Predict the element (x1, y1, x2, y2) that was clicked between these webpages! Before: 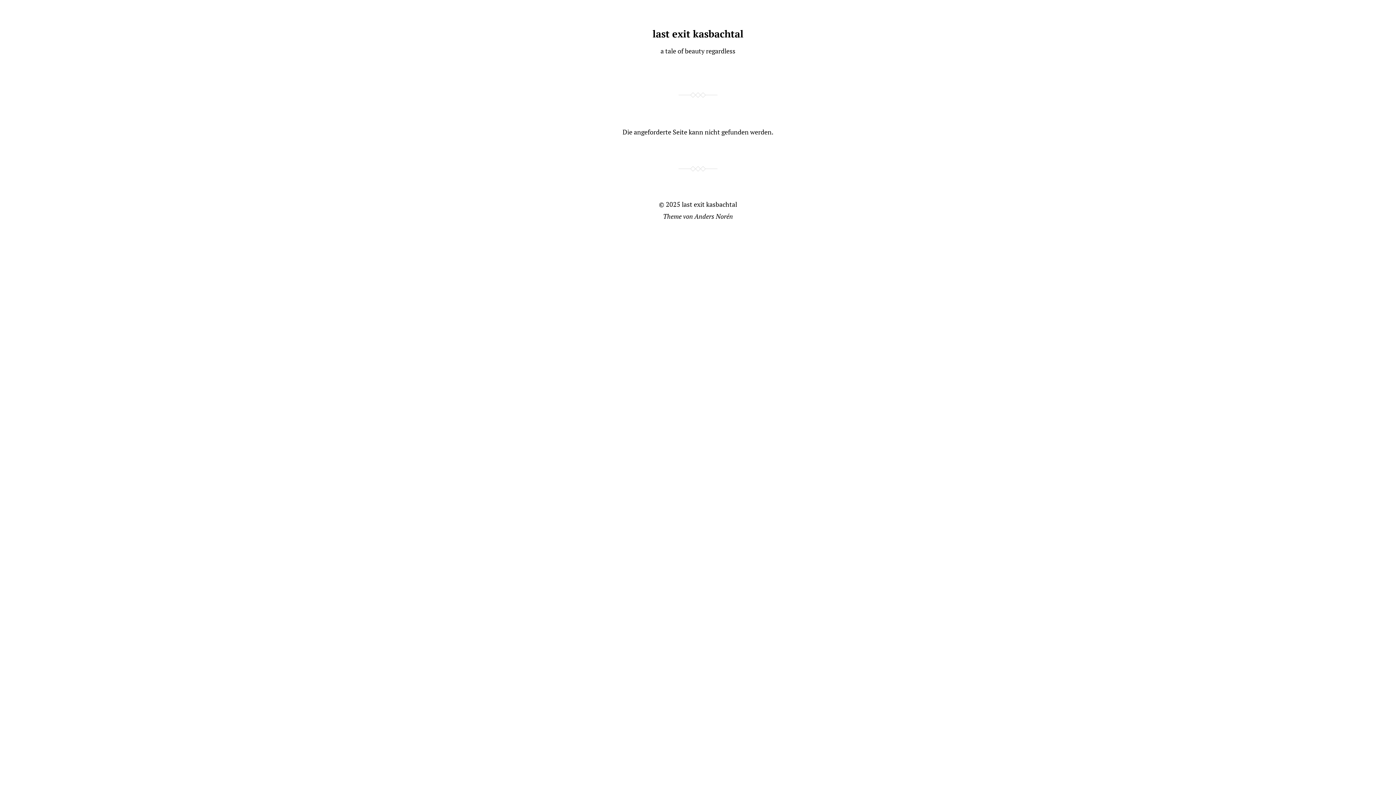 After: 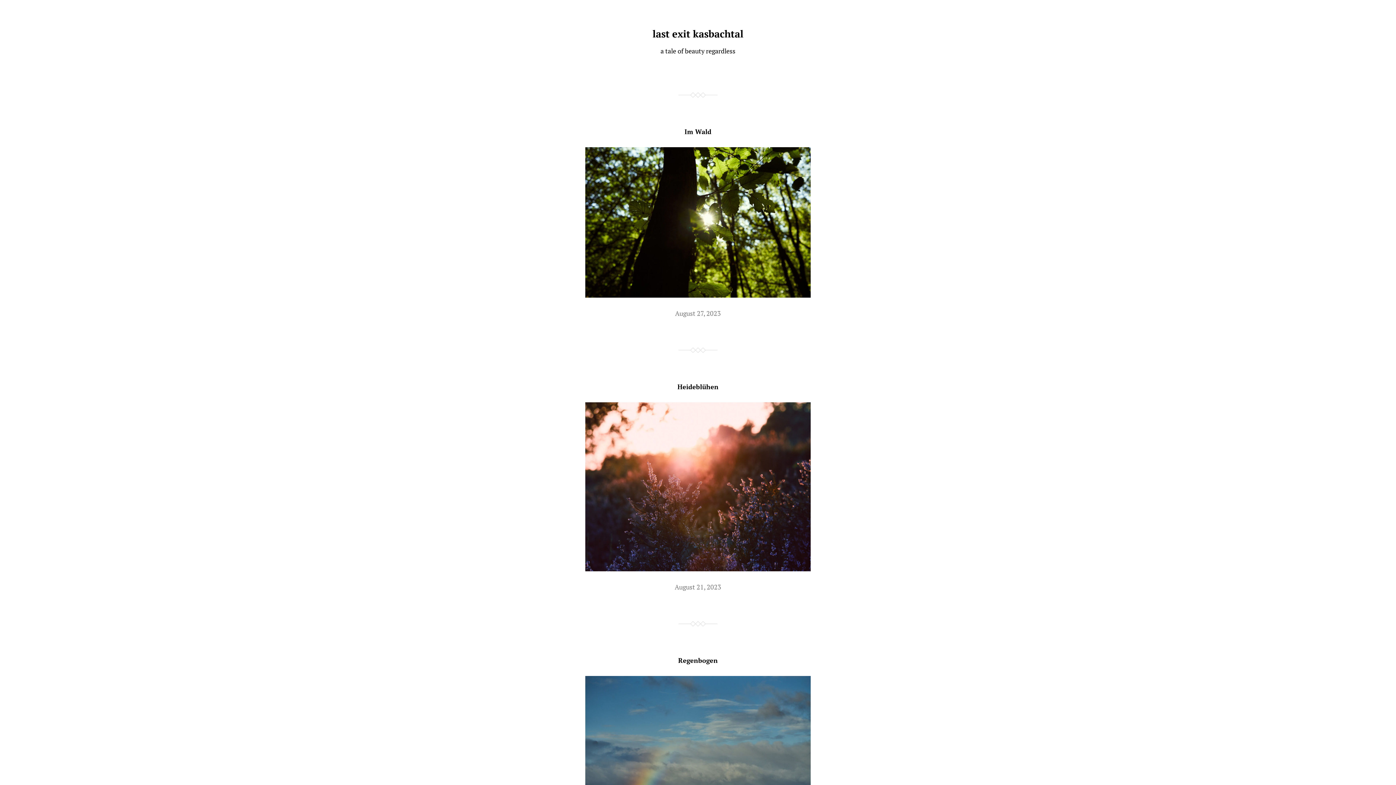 Action: bbox: (652, 27, 743, 40) label: last exit kasbachtal